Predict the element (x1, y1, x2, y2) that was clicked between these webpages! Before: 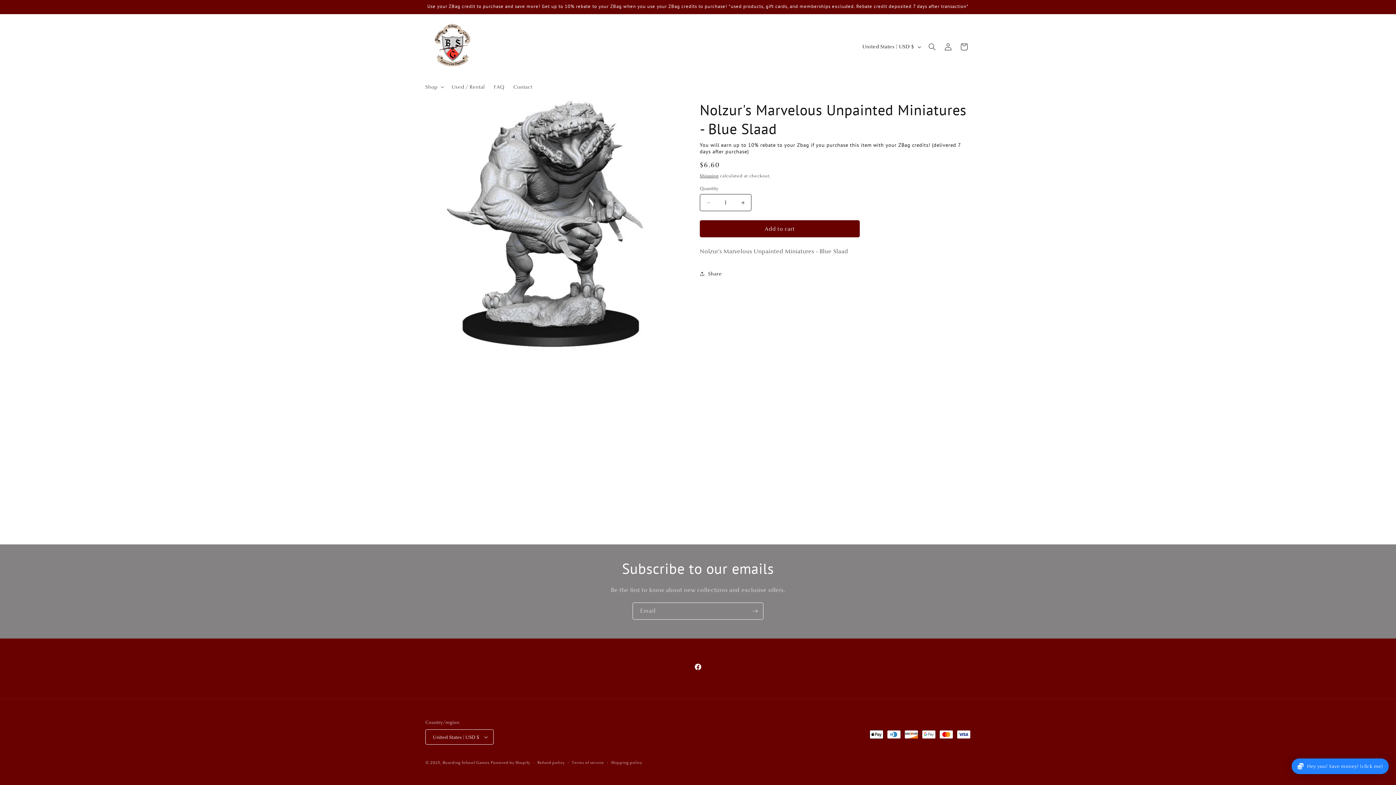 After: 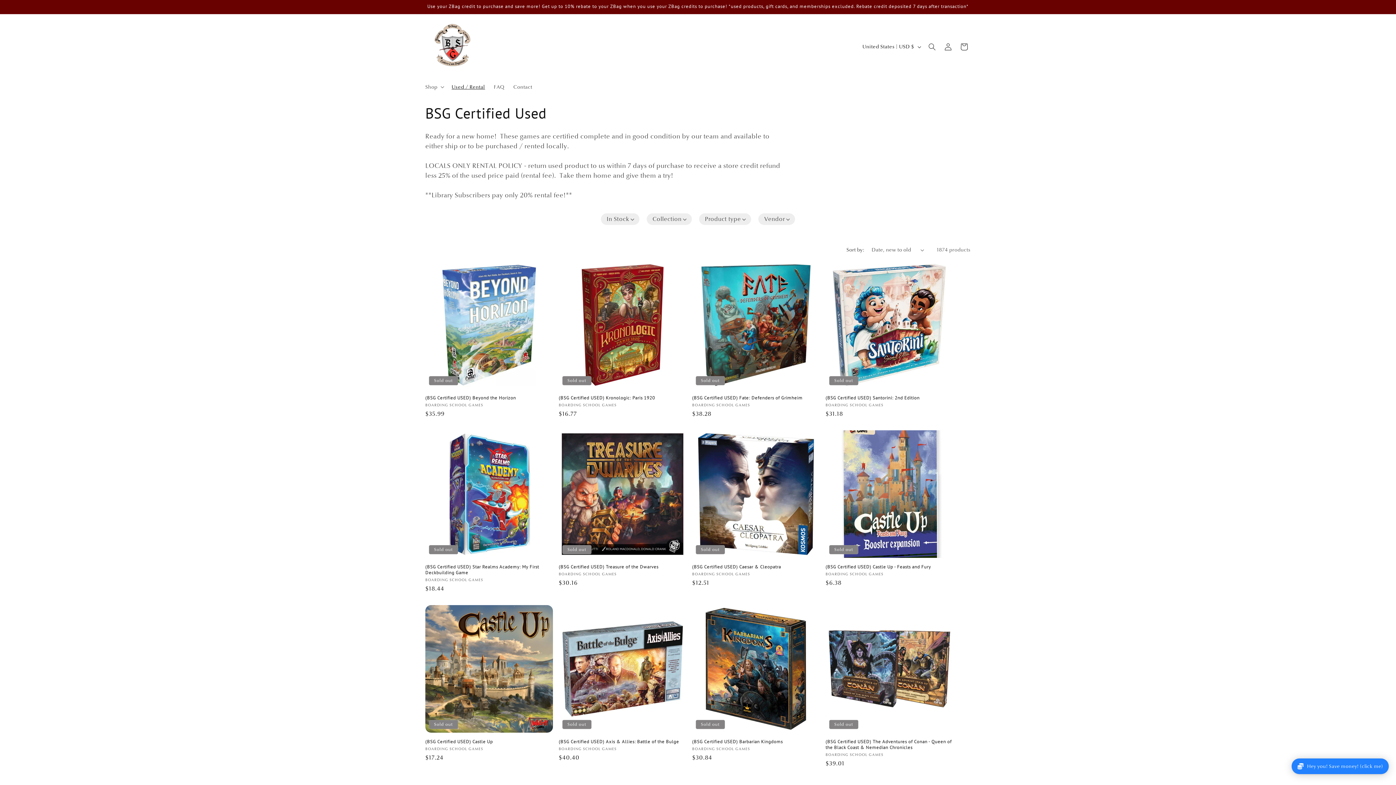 Action: label: Used / Rental bbox: (447, 79, 489, 94)